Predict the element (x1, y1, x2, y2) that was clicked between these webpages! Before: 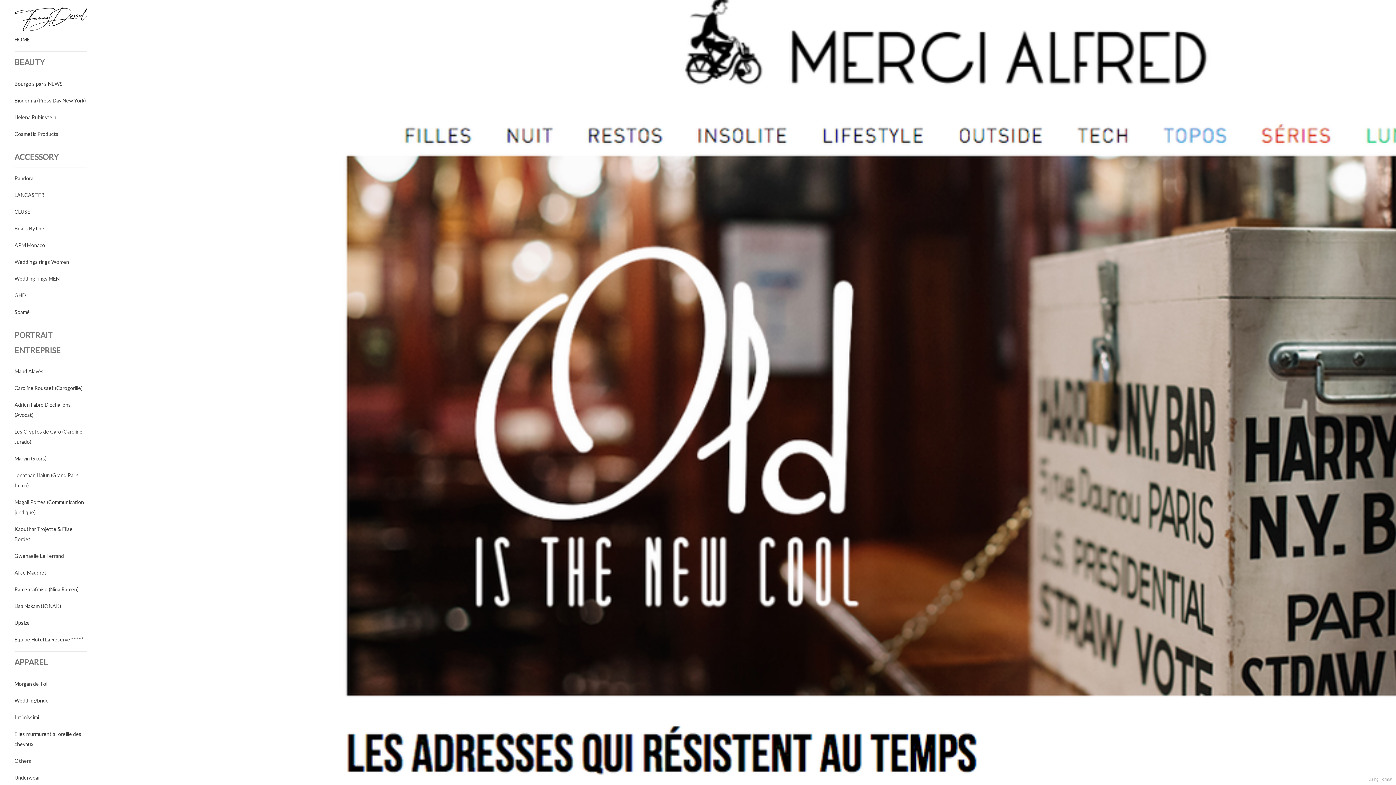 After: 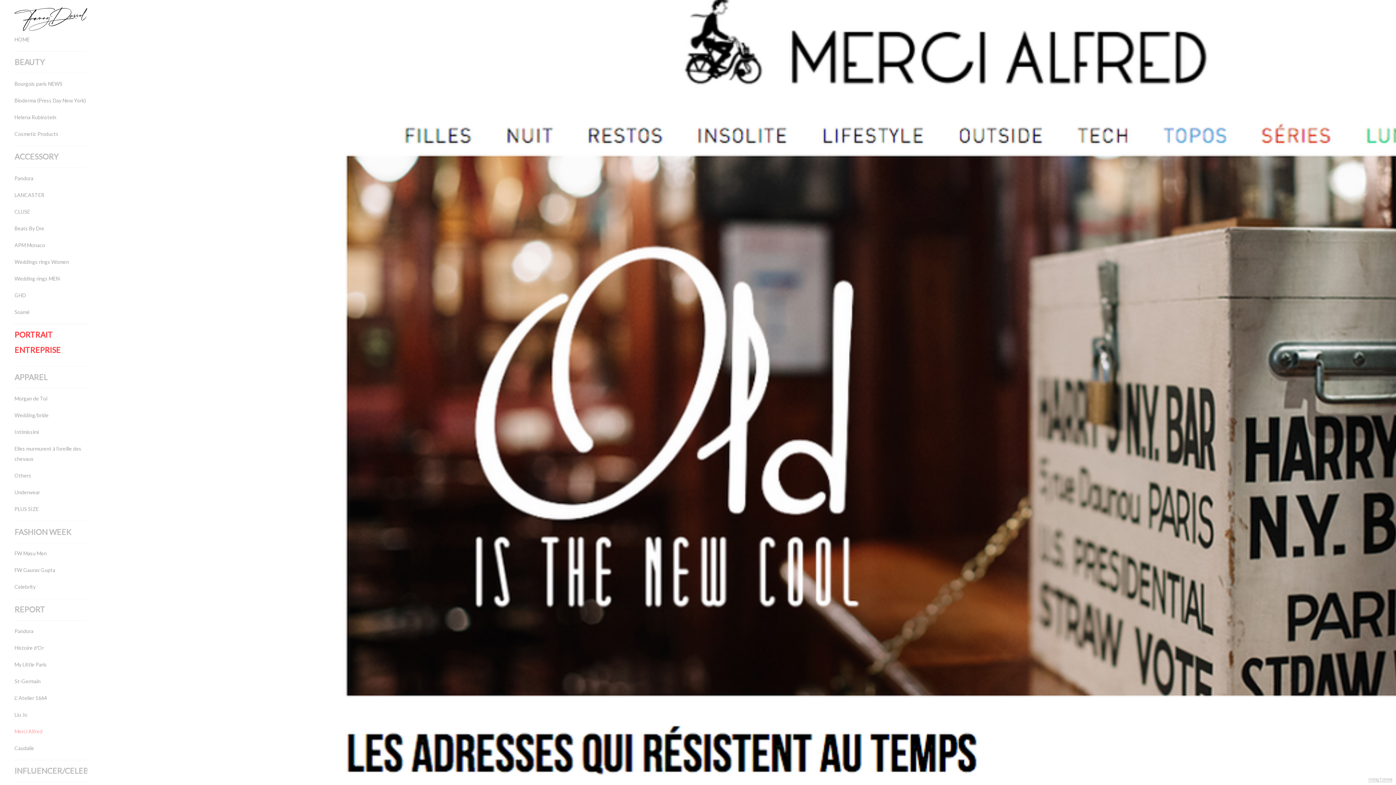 Action: bbox: (14, 323, 87, 361) label: PORTRAIT ENTREPRISE